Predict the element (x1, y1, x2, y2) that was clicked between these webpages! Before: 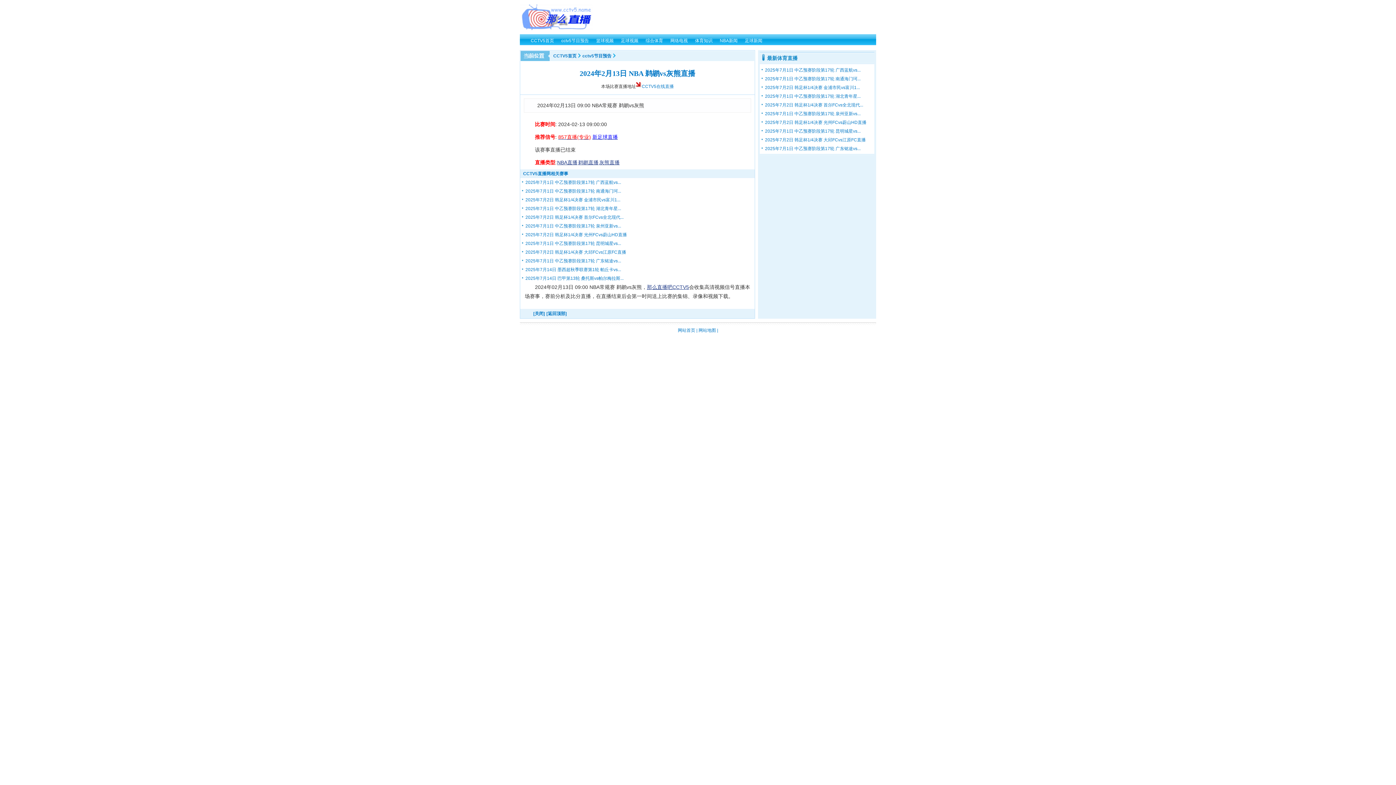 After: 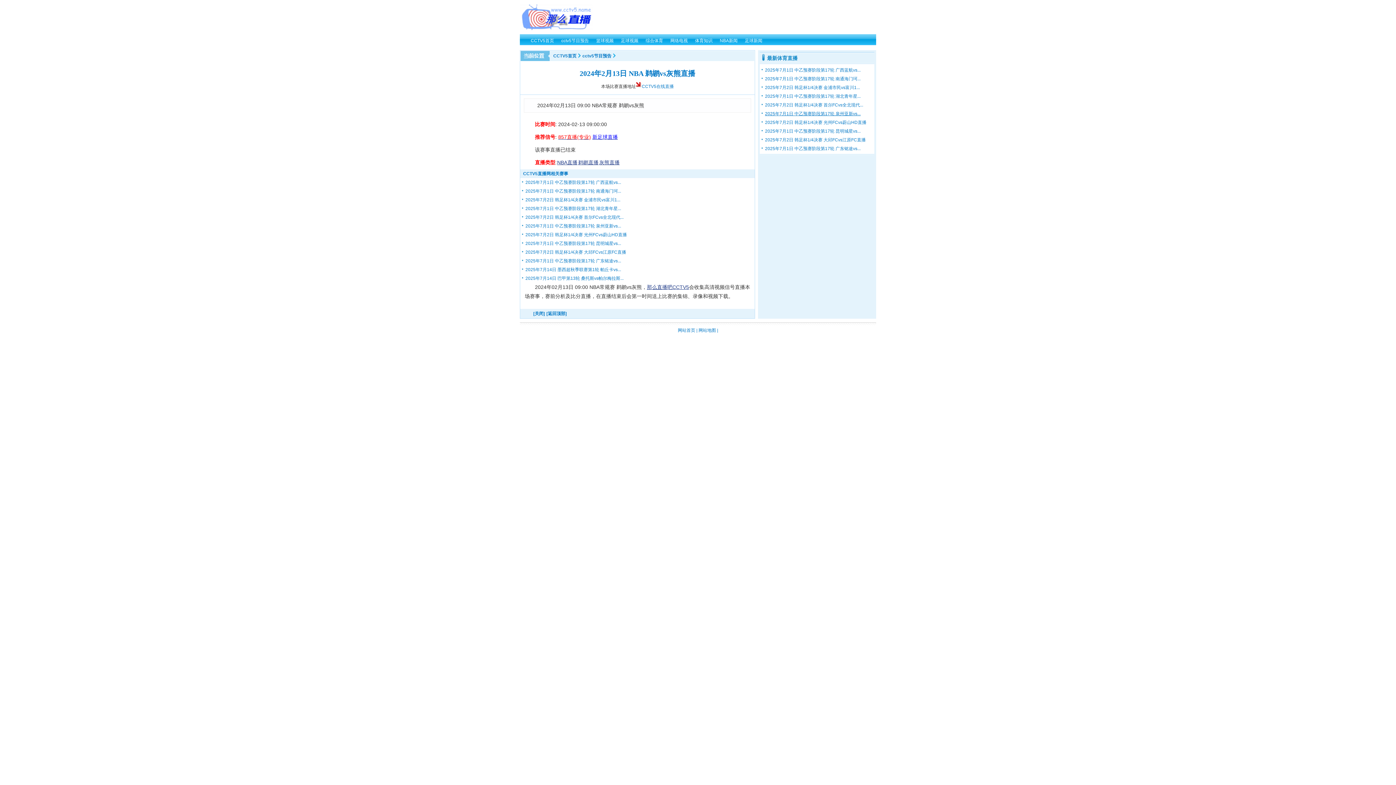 Action: label: 2025年7月1日 中乙预赛阶段第17轮 泉州亚新vs... bbox: (765, 111, 860, 116)